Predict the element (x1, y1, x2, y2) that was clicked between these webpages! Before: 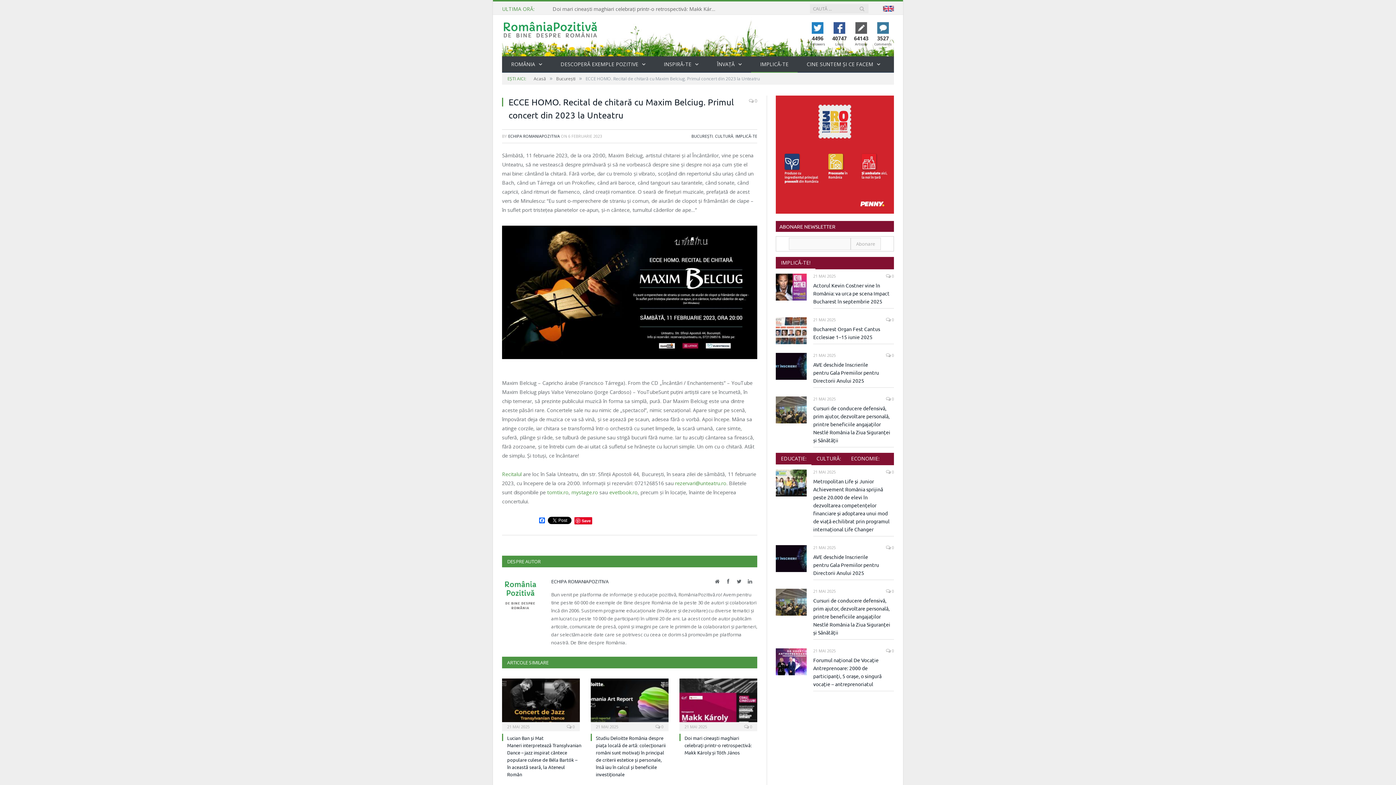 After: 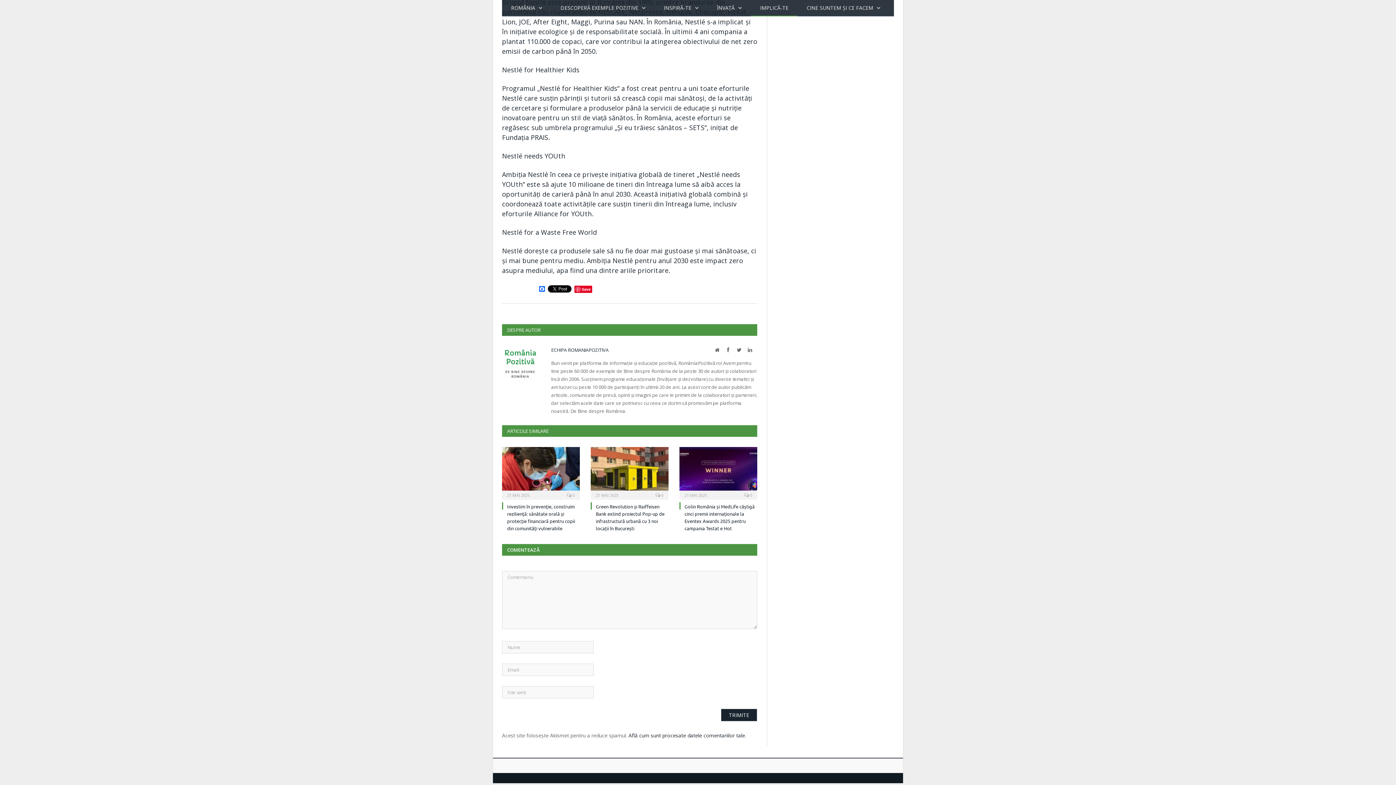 Action: bbox: (886, 588, 894, 594) label:  0